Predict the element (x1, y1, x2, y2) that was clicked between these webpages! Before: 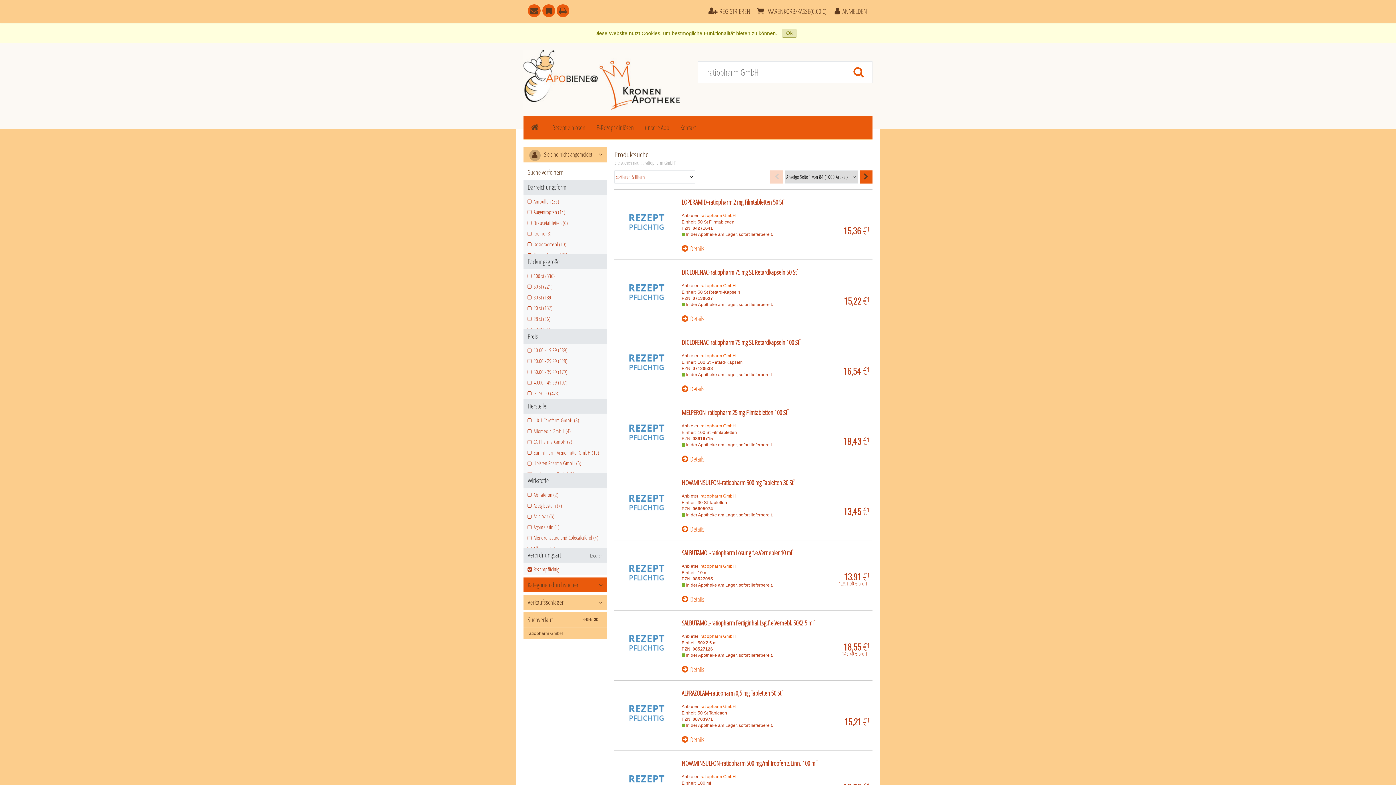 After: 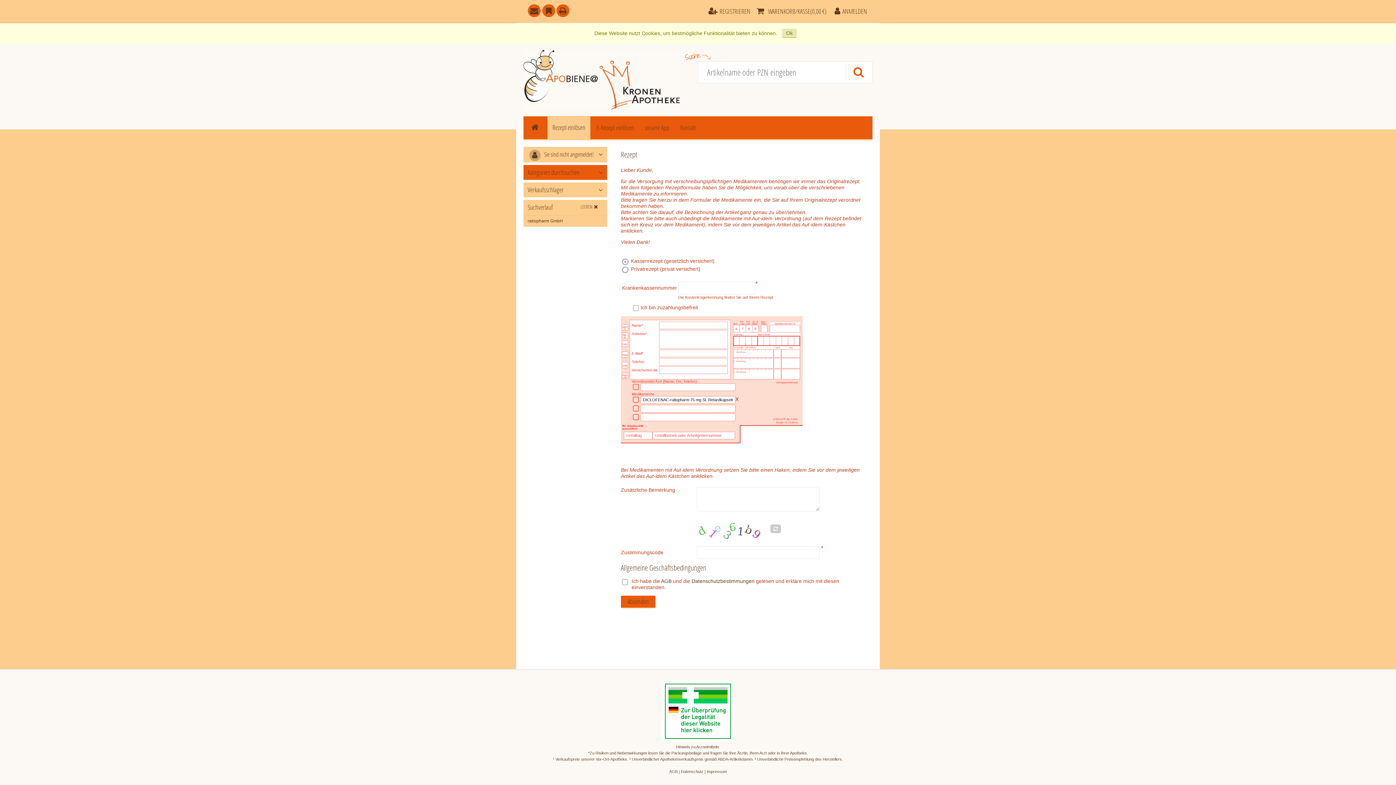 Action: bbox: (681, 268, 796, 276) label: DICLOFENAC-ratiopharm 75 mg SL Retardkapseln 50 St
*